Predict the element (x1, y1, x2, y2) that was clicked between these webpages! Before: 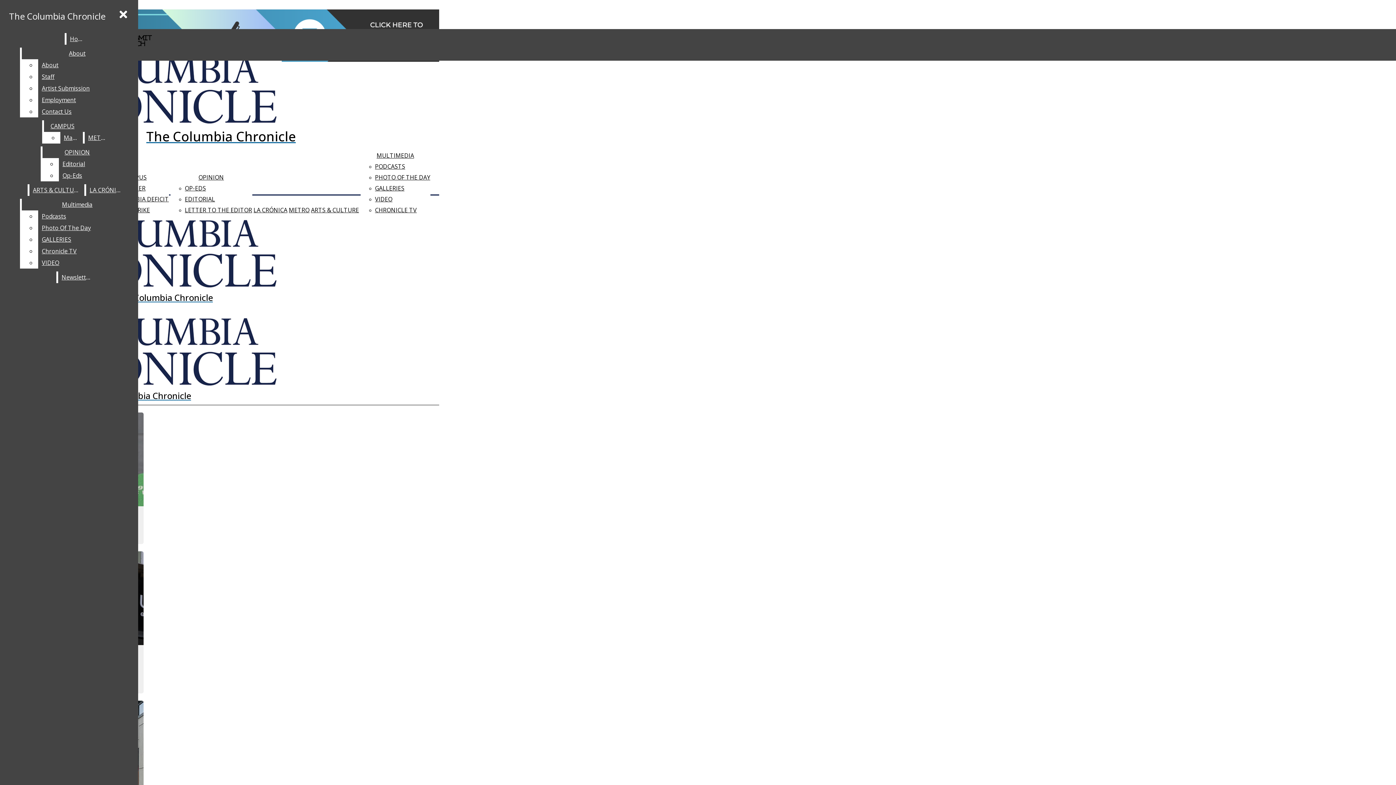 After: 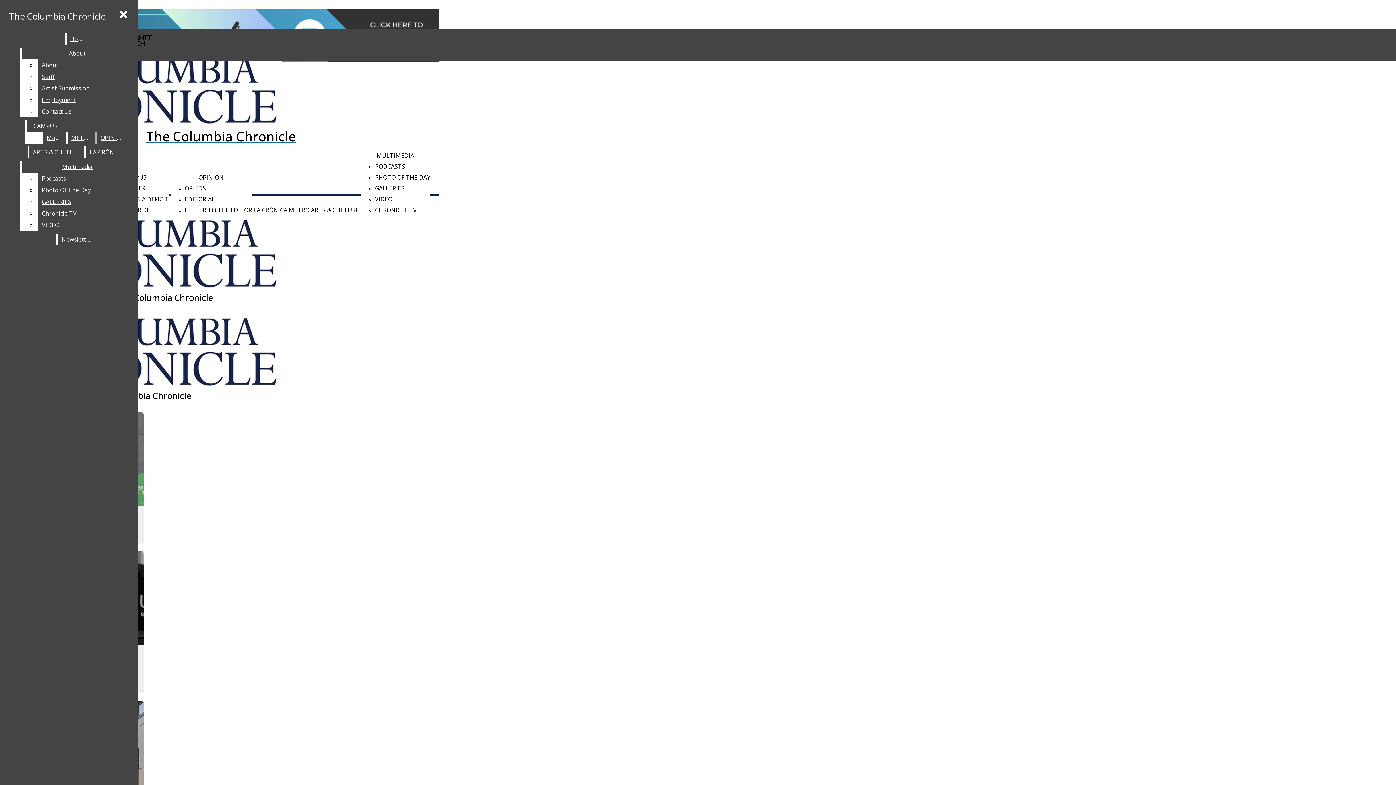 Action: bbox: (58, 169, 112, 181) label: Op-Eds